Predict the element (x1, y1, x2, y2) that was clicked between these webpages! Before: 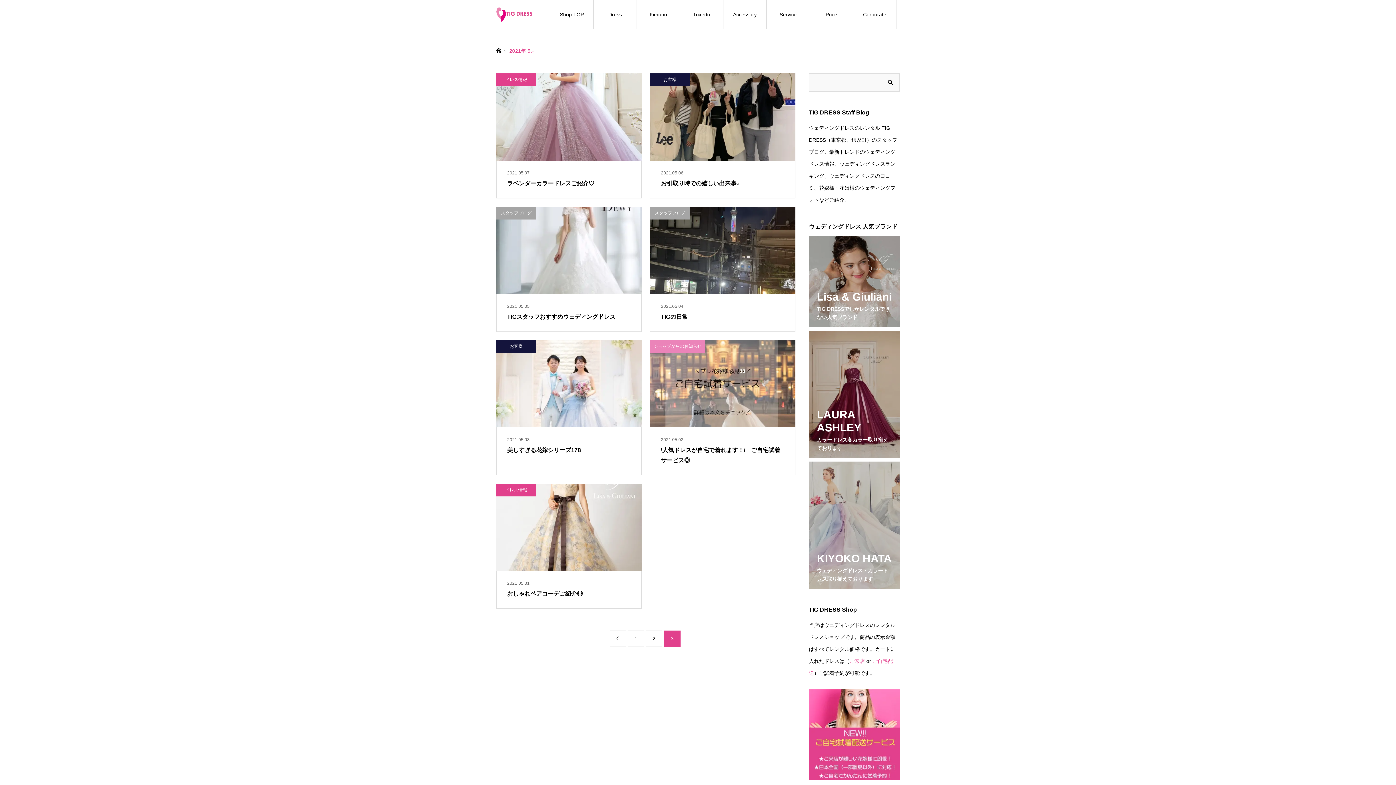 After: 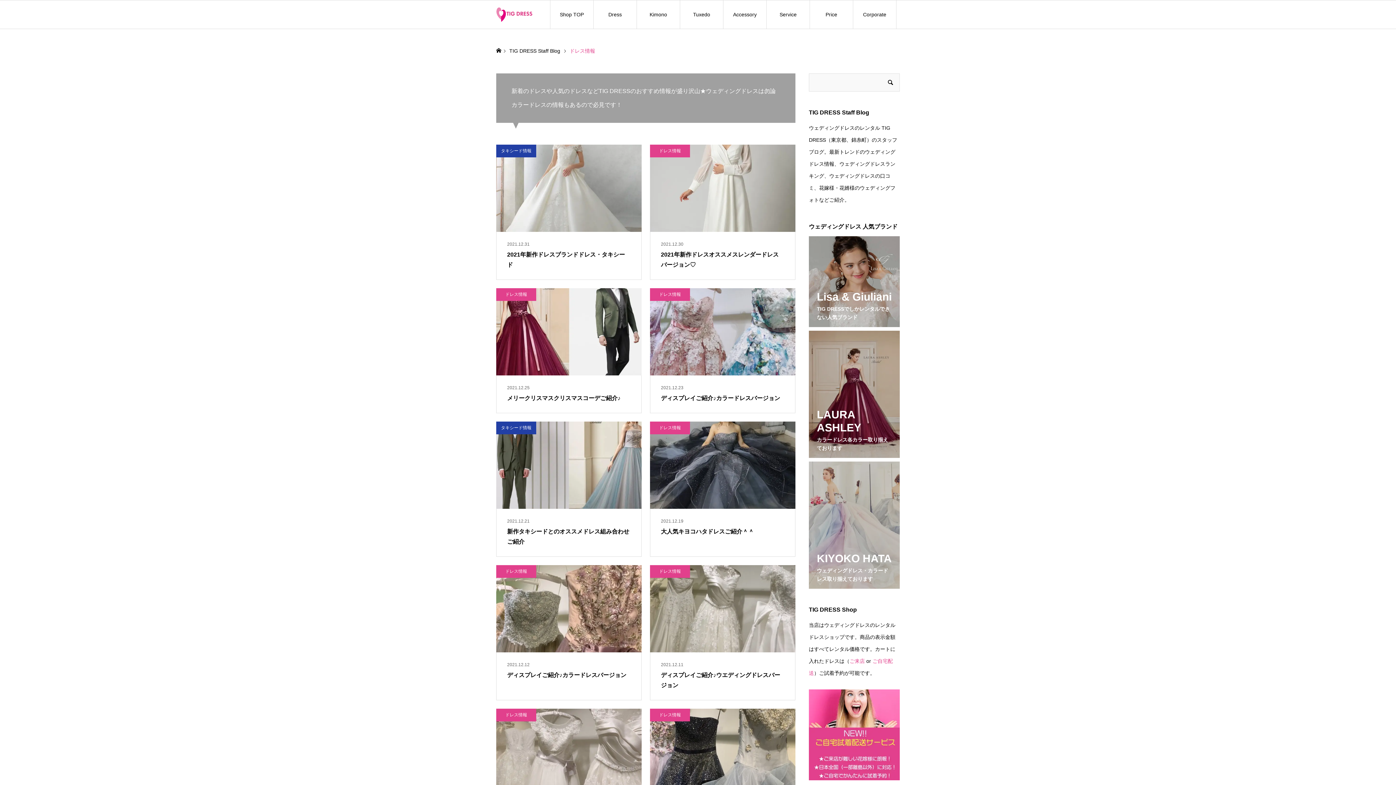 Action: bbox: (496, 483, 536, 496) label: ドレス情報